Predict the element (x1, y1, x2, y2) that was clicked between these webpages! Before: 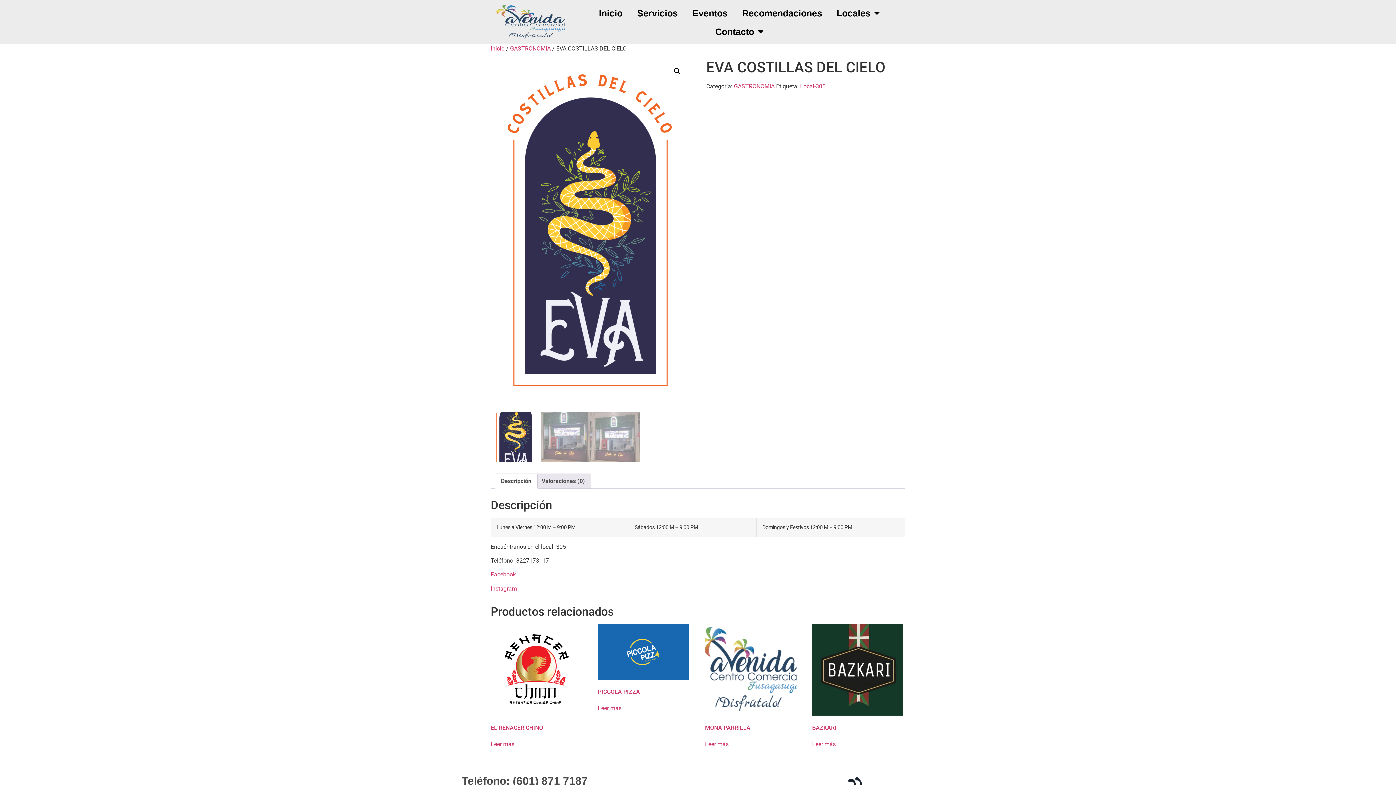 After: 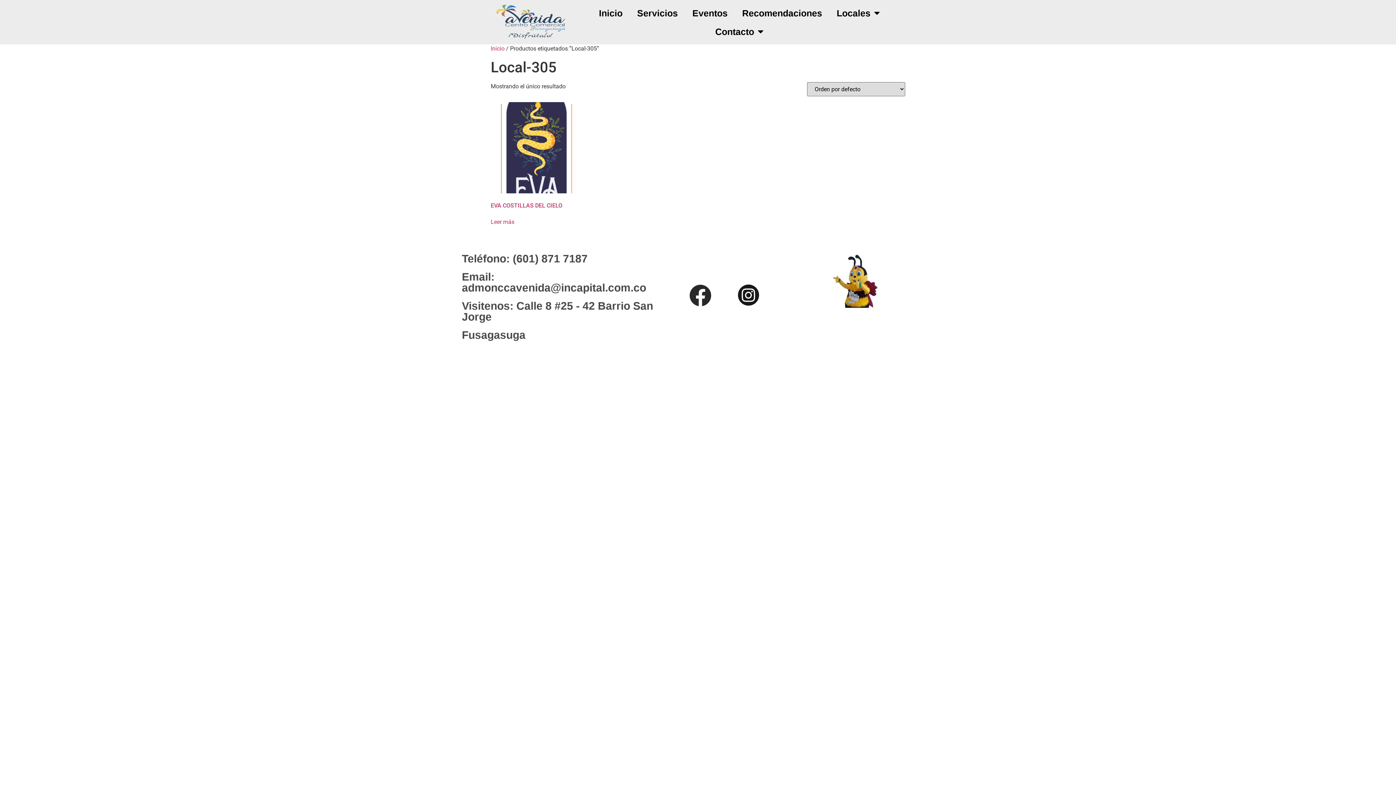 Action: bbox: (800, 82, 825, 89) label: Local-305